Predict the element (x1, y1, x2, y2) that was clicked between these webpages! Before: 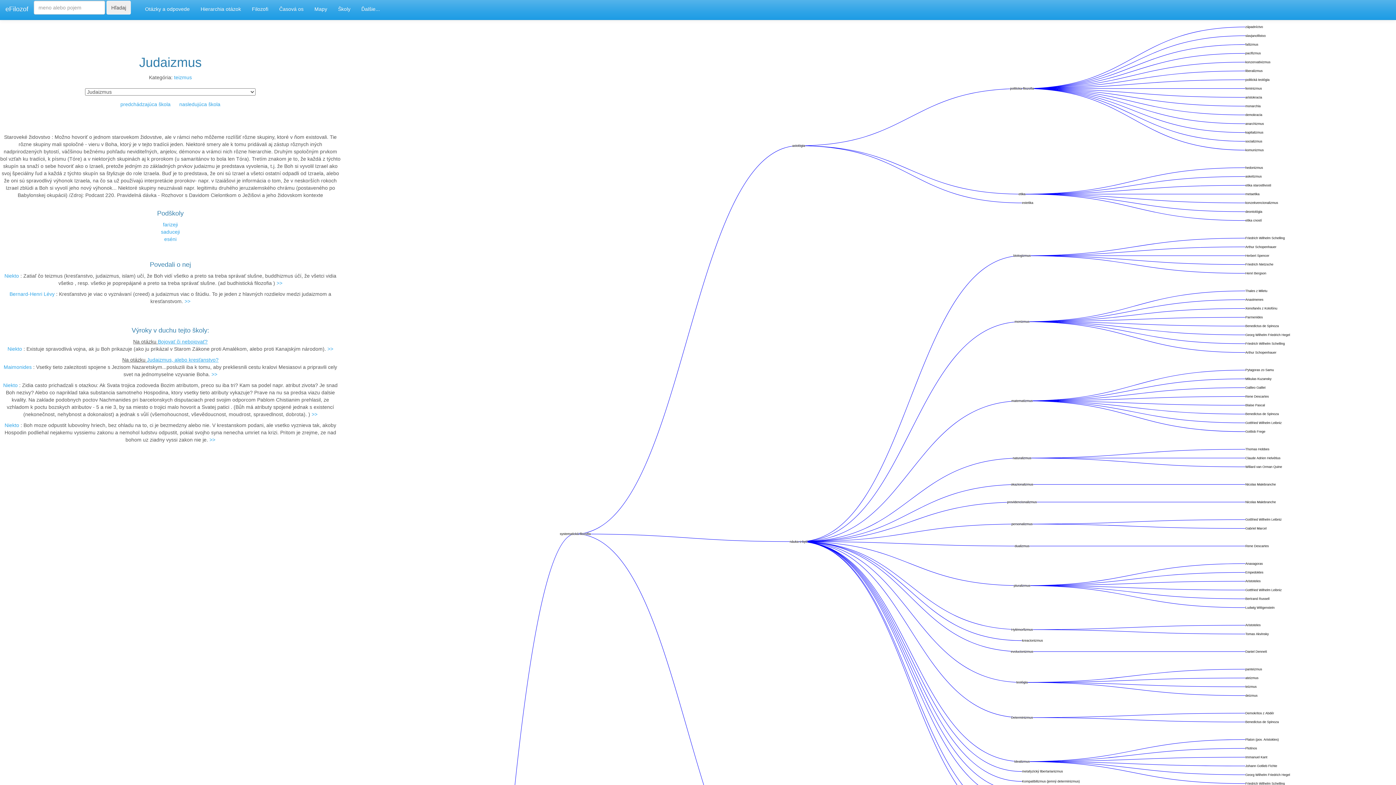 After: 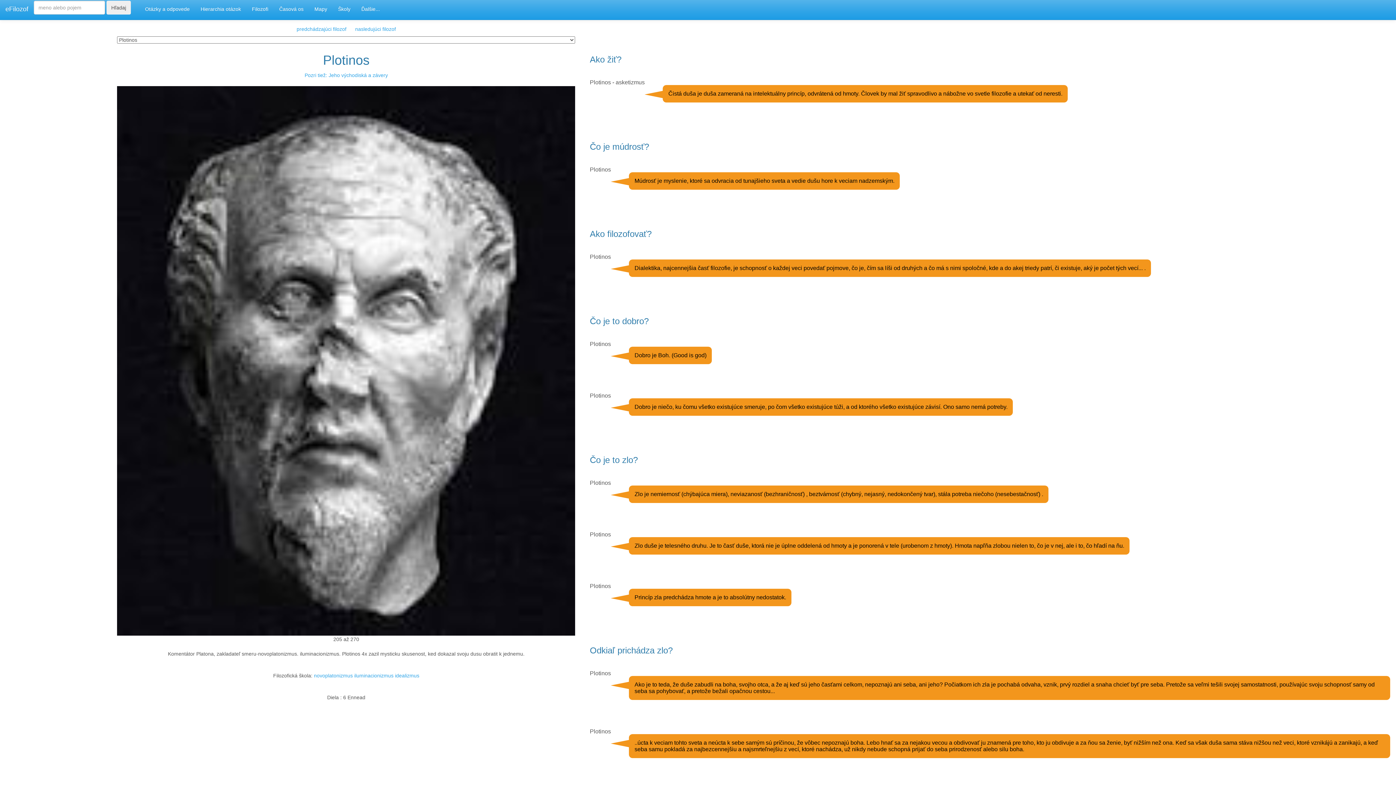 Action: bbox: (1245, 746, 1257, 750)